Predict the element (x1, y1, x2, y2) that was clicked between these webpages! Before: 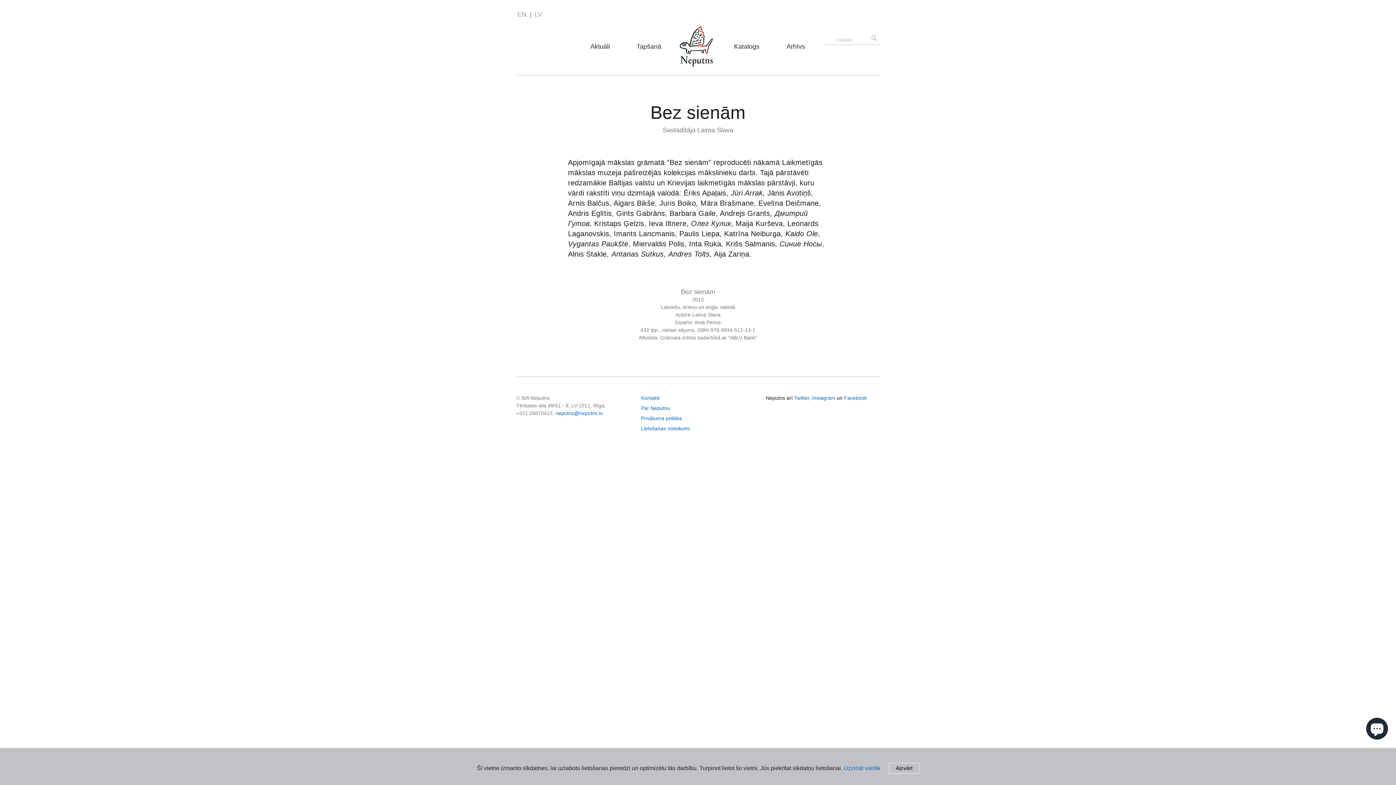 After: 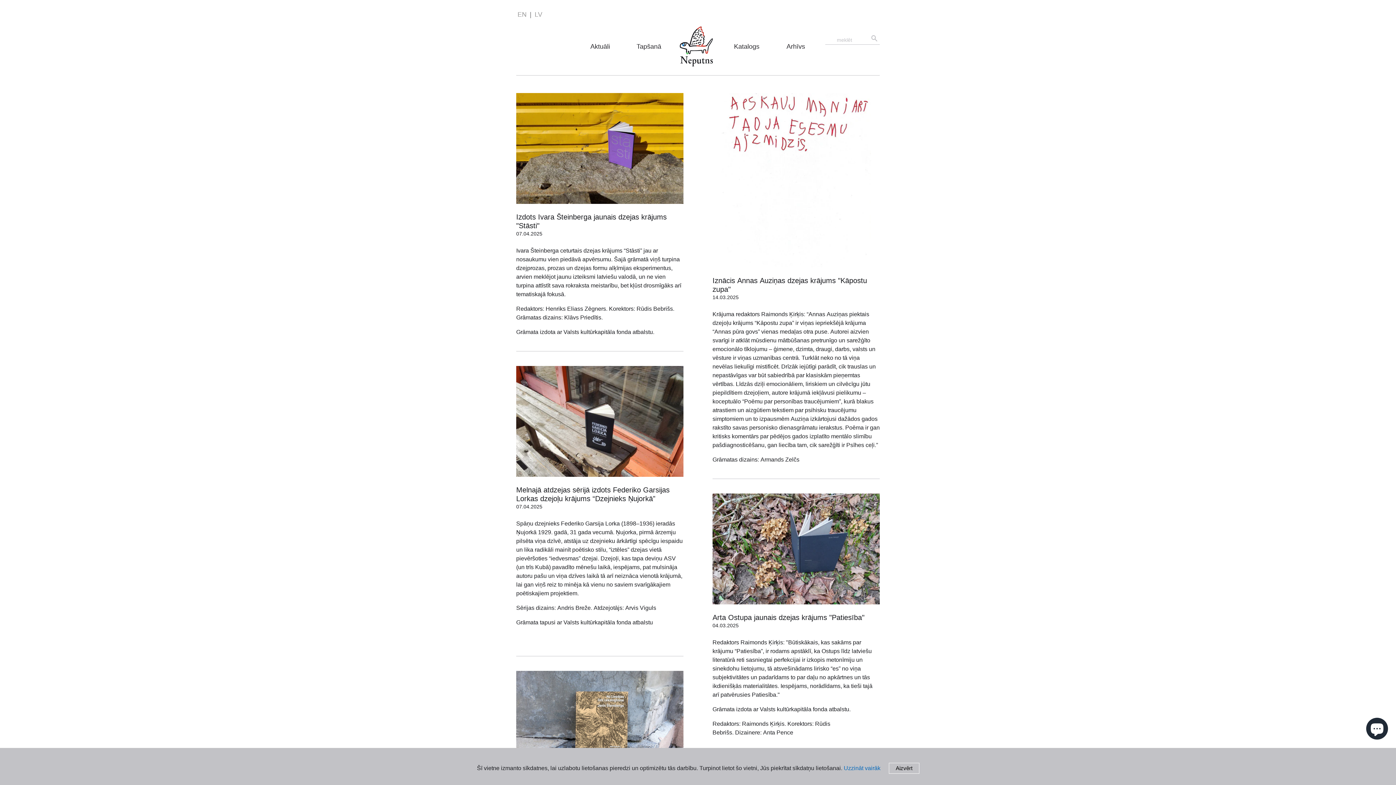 Action: label: Aktuāli bbox: (582, 41, 618, 51)